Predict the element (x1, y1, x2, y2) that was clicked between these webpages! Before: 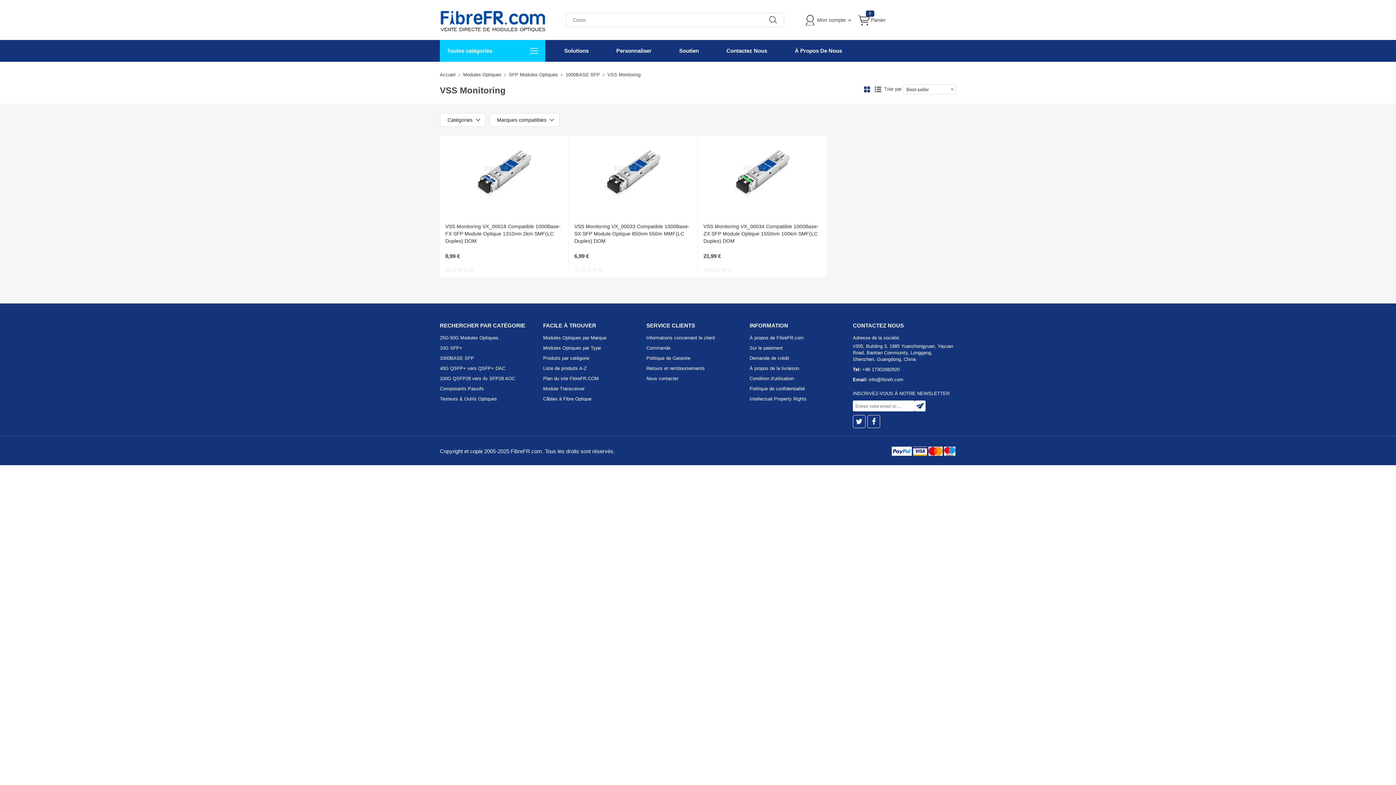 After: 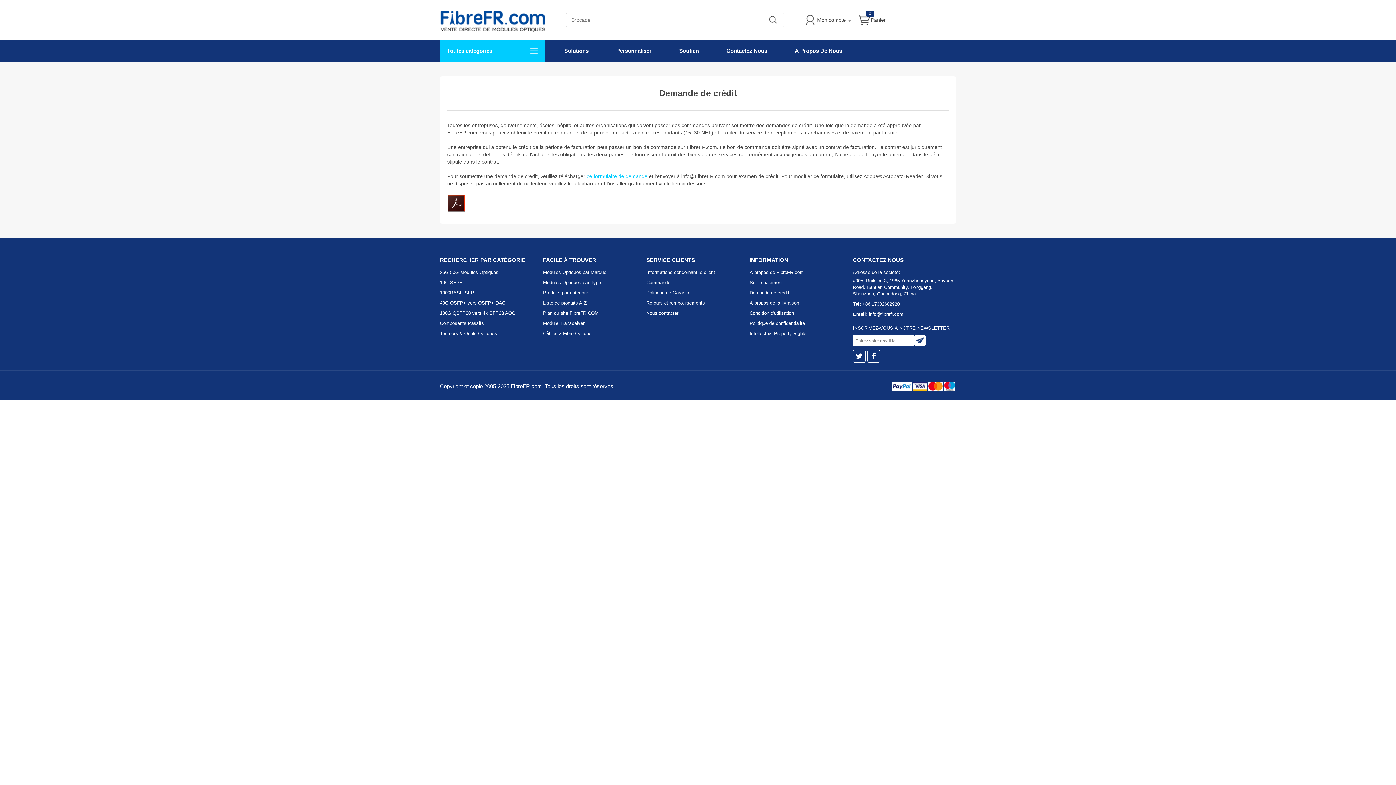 Action: label: Demande de crédit bbox: (749, 355, 789, 361)